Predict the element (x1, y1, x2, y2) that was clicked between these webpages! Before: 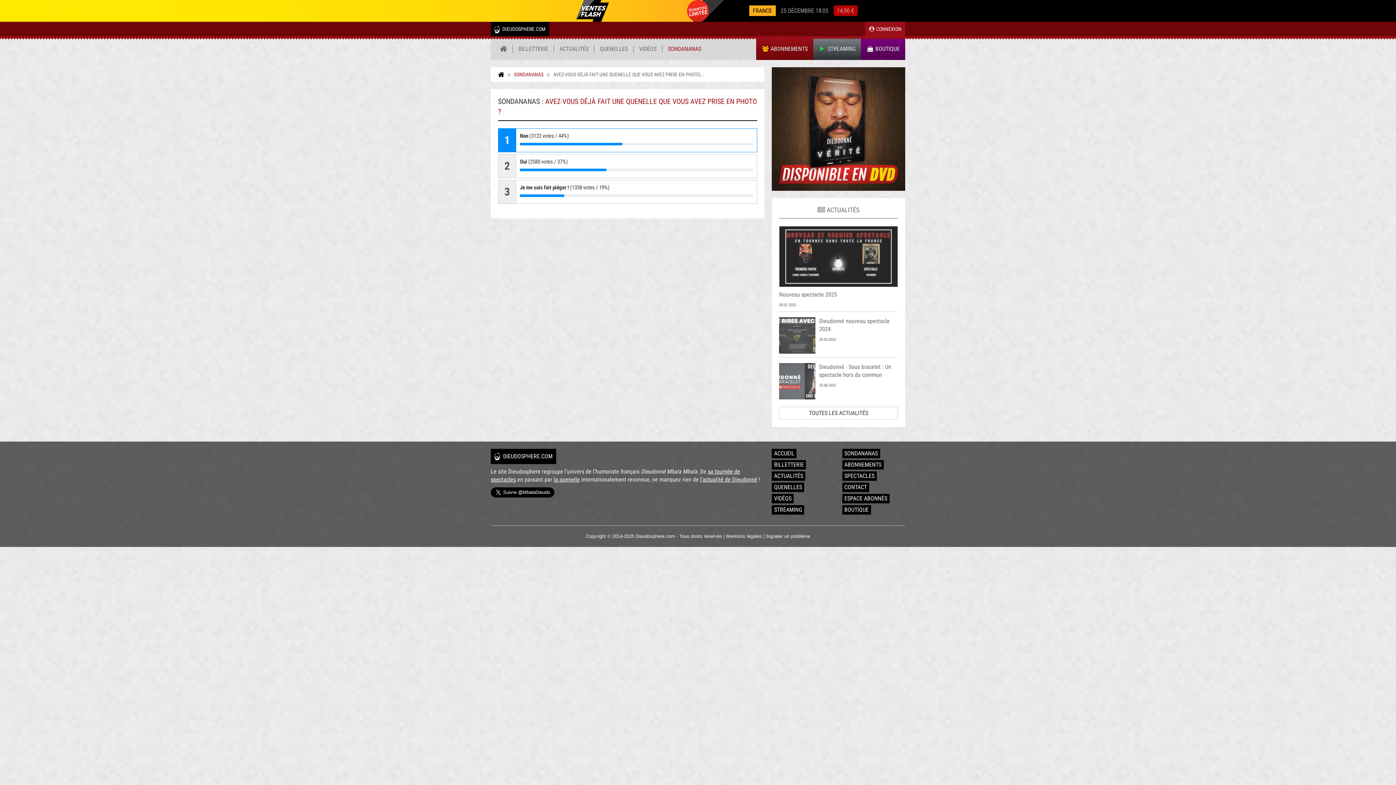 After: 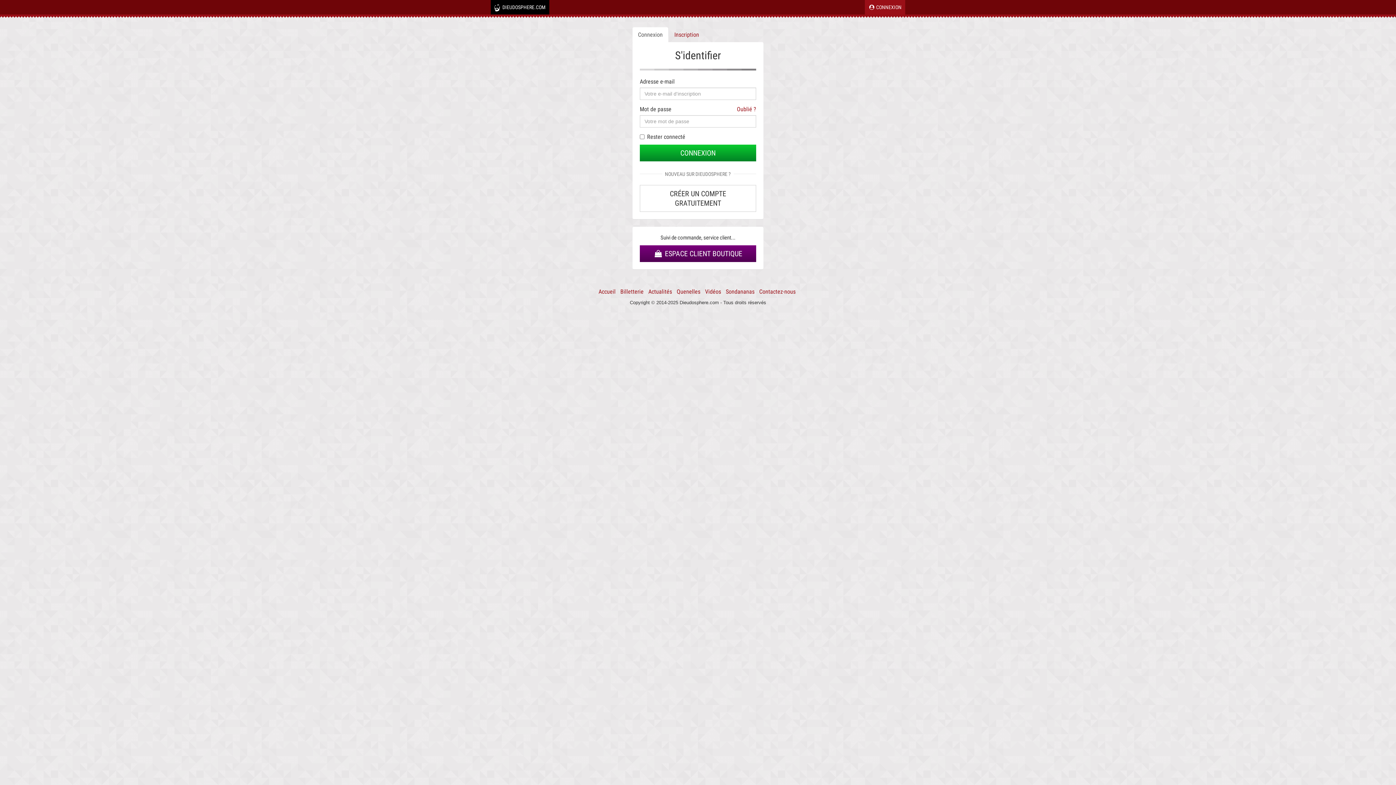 Action: label: ESPACE ABONNÉS bbox: (842, 494, 889, 503)